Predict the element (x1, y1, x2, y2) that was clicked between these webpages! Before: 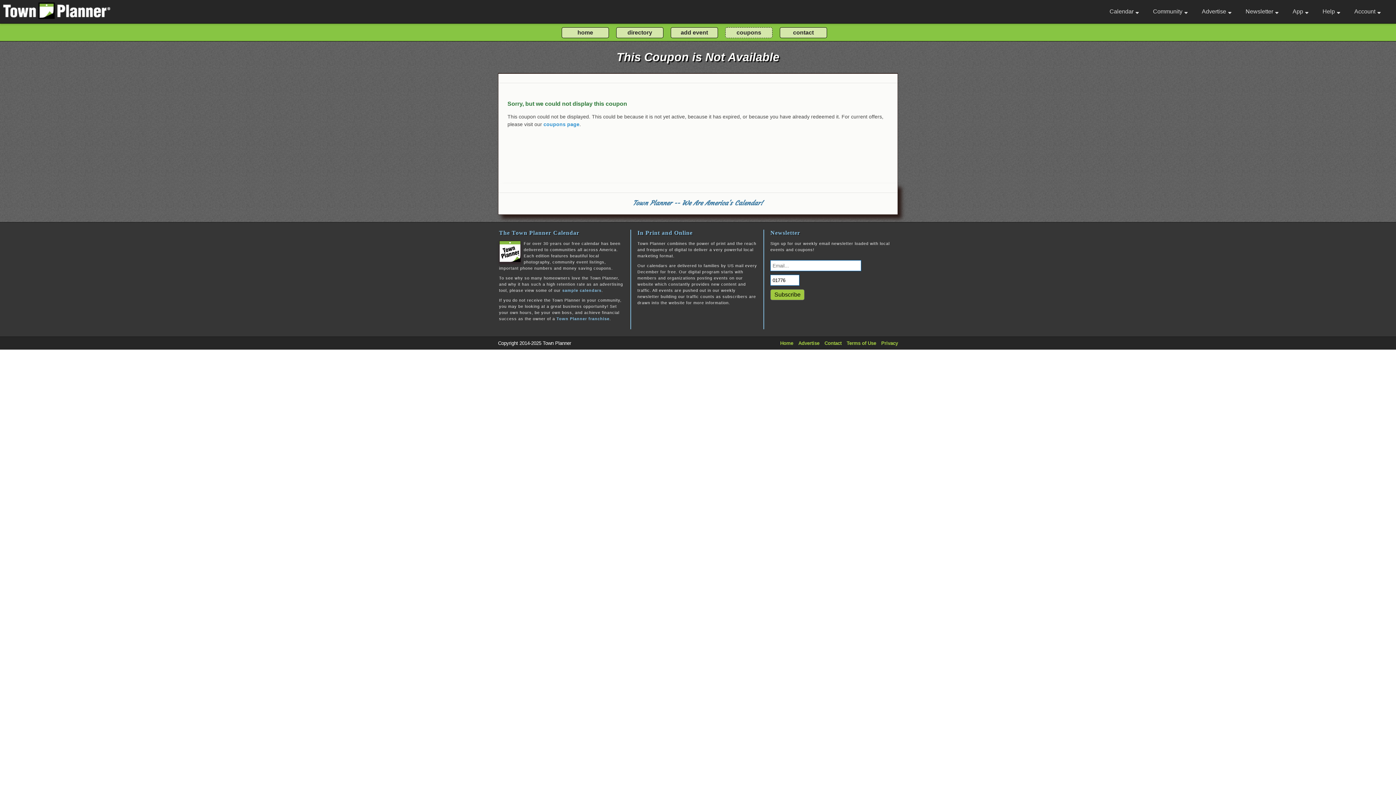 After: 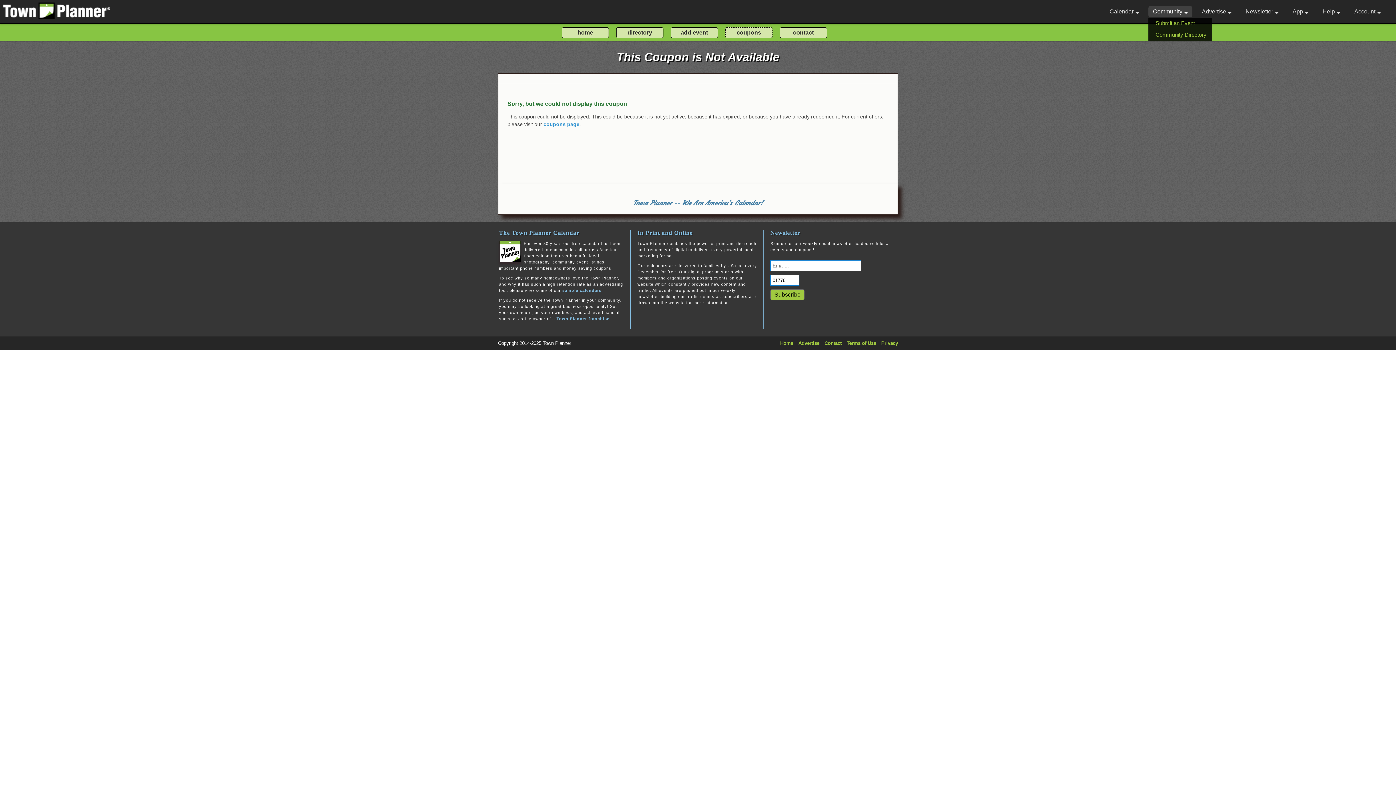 Action: bbox: (1148, 6, 1192, 17) label: Community